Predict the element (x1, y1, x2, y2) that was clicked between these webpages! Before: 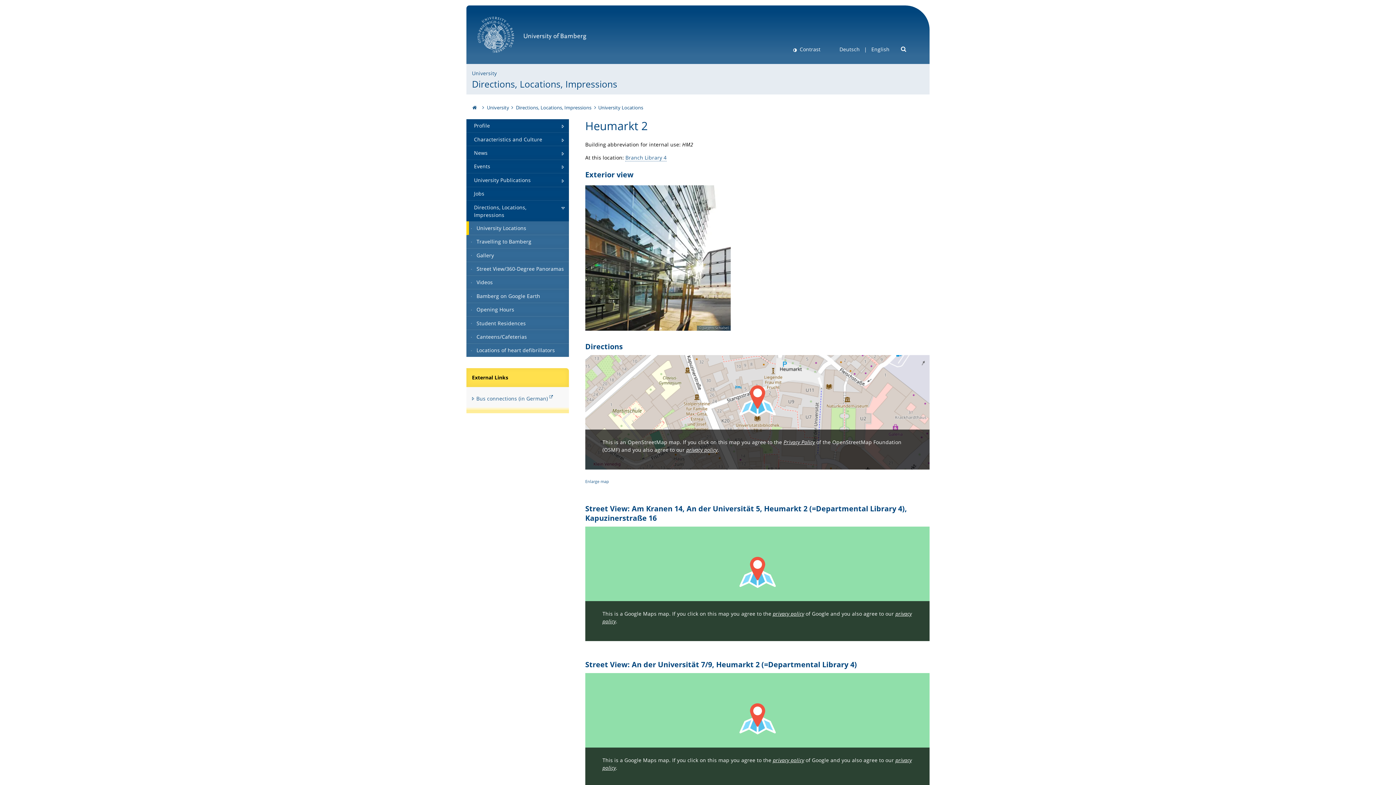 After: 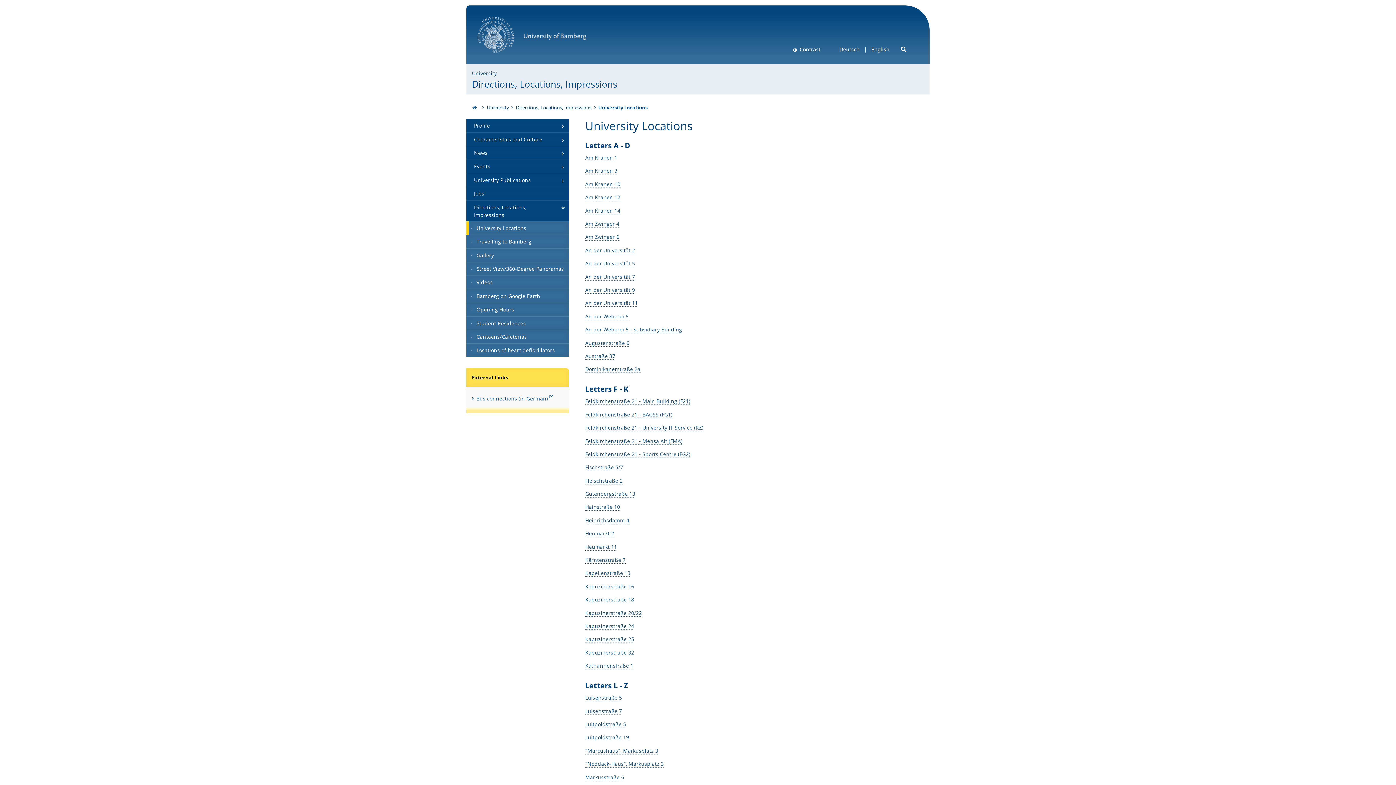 Action: label: University Locations bbox: (598, 104, 643, 111)